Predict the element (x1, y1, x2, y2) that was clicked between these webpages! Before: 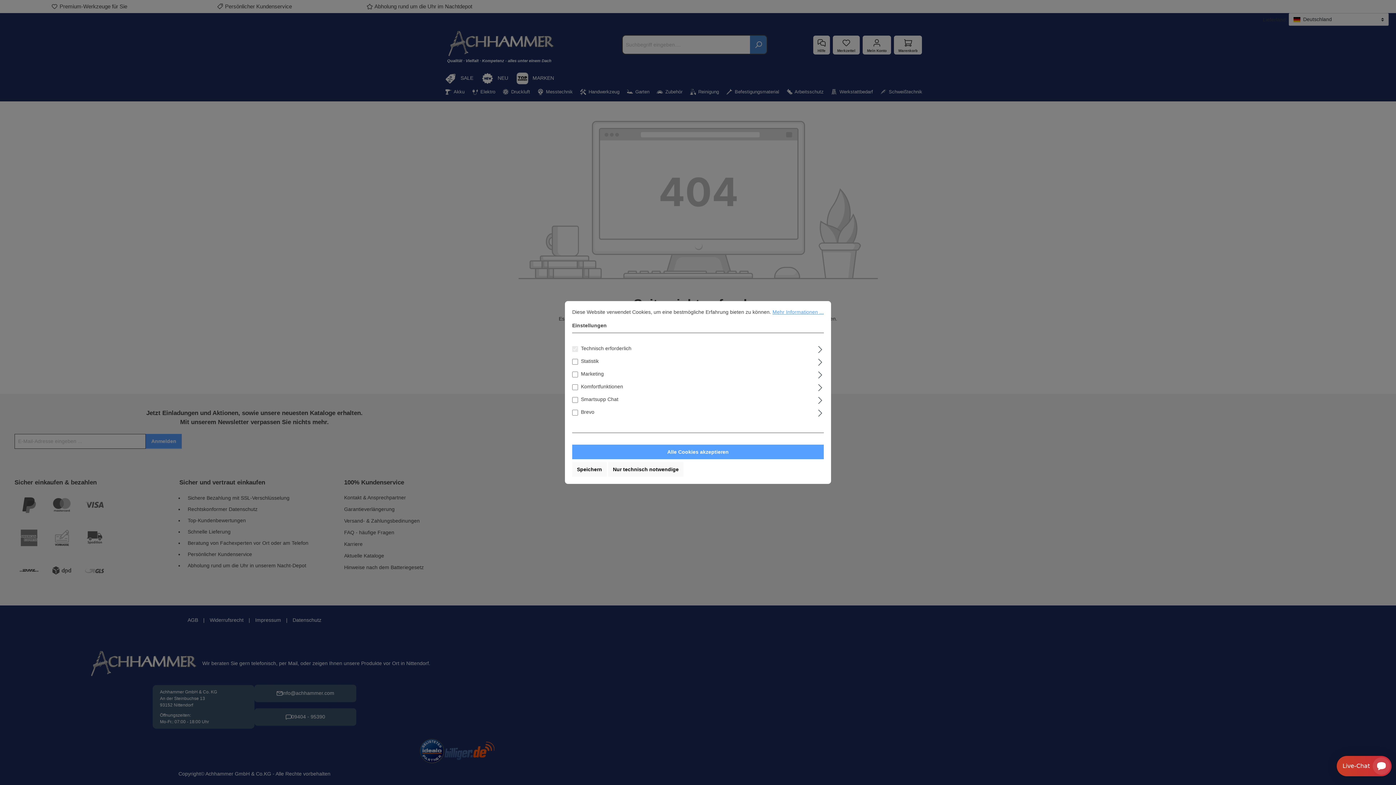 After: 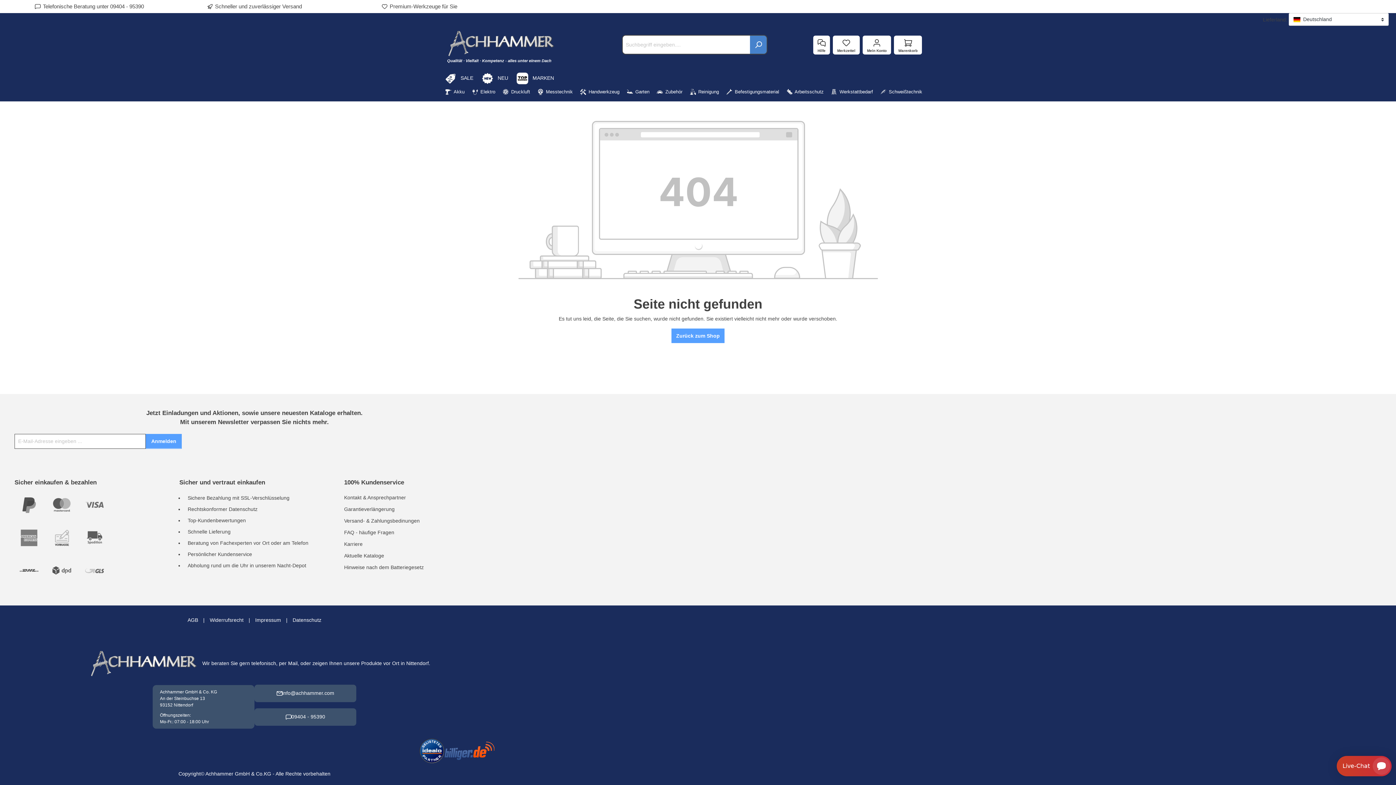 Action: label: Speichern bbox: (572, 462, 606, 476)